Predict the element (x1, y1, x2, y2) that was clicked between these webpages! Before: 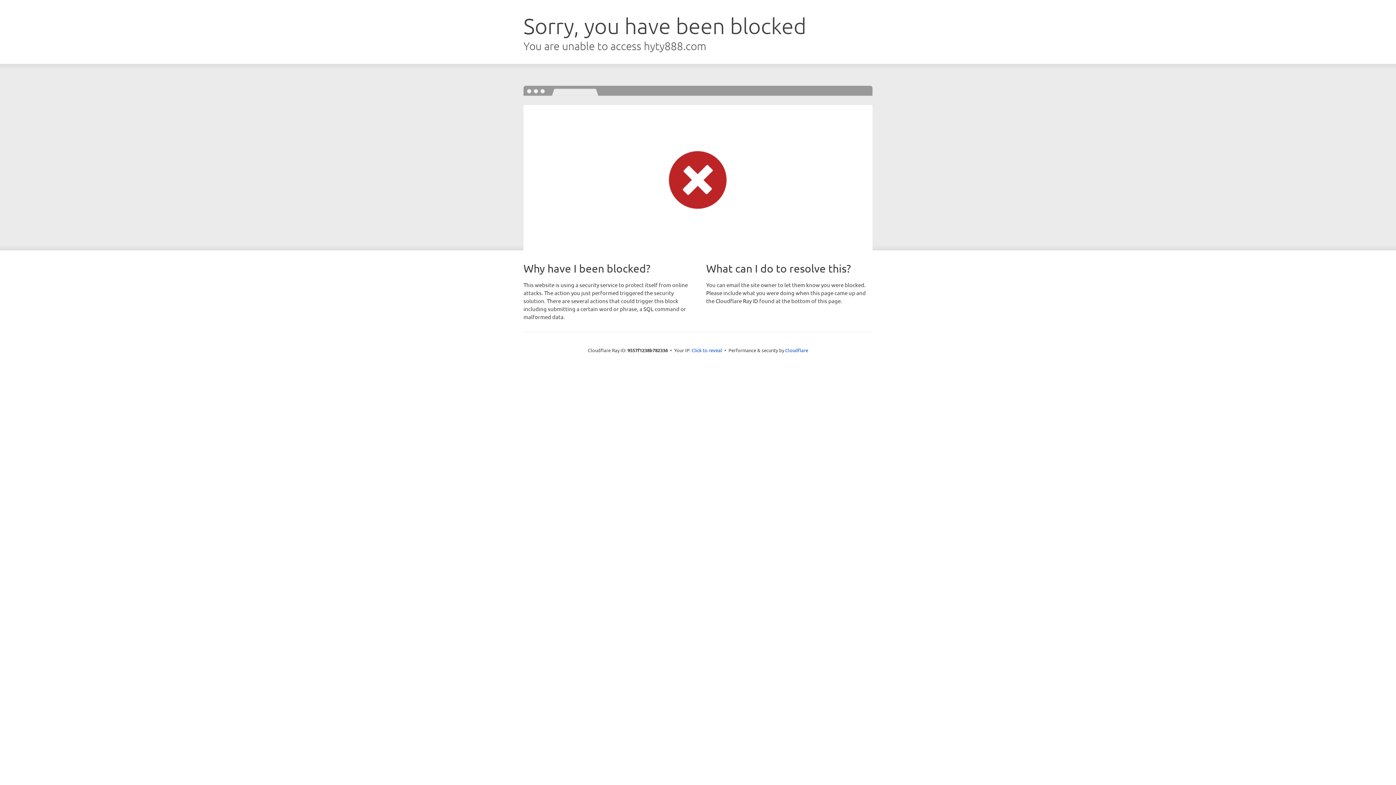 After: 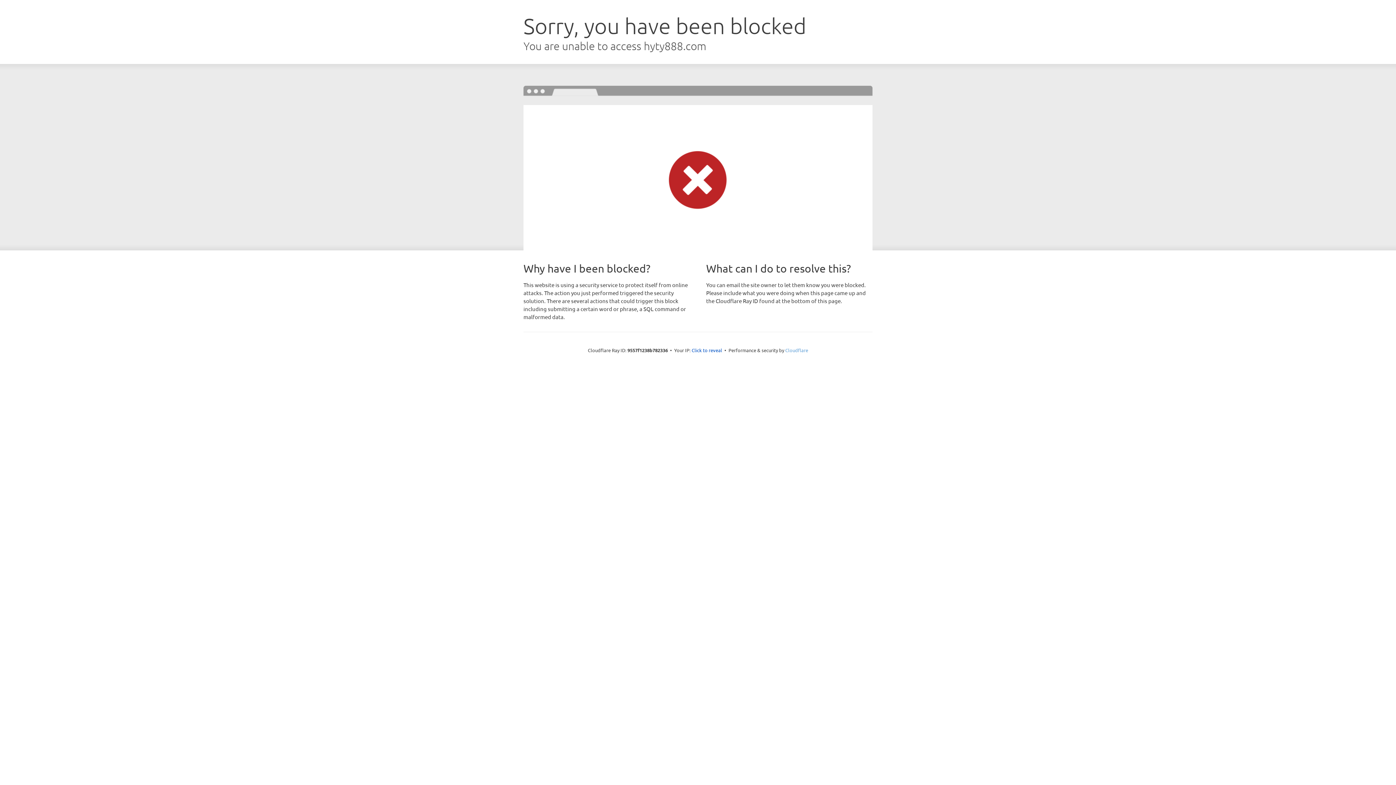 Action: label: Cloudflare bbox: (785, 347, 808, 353)